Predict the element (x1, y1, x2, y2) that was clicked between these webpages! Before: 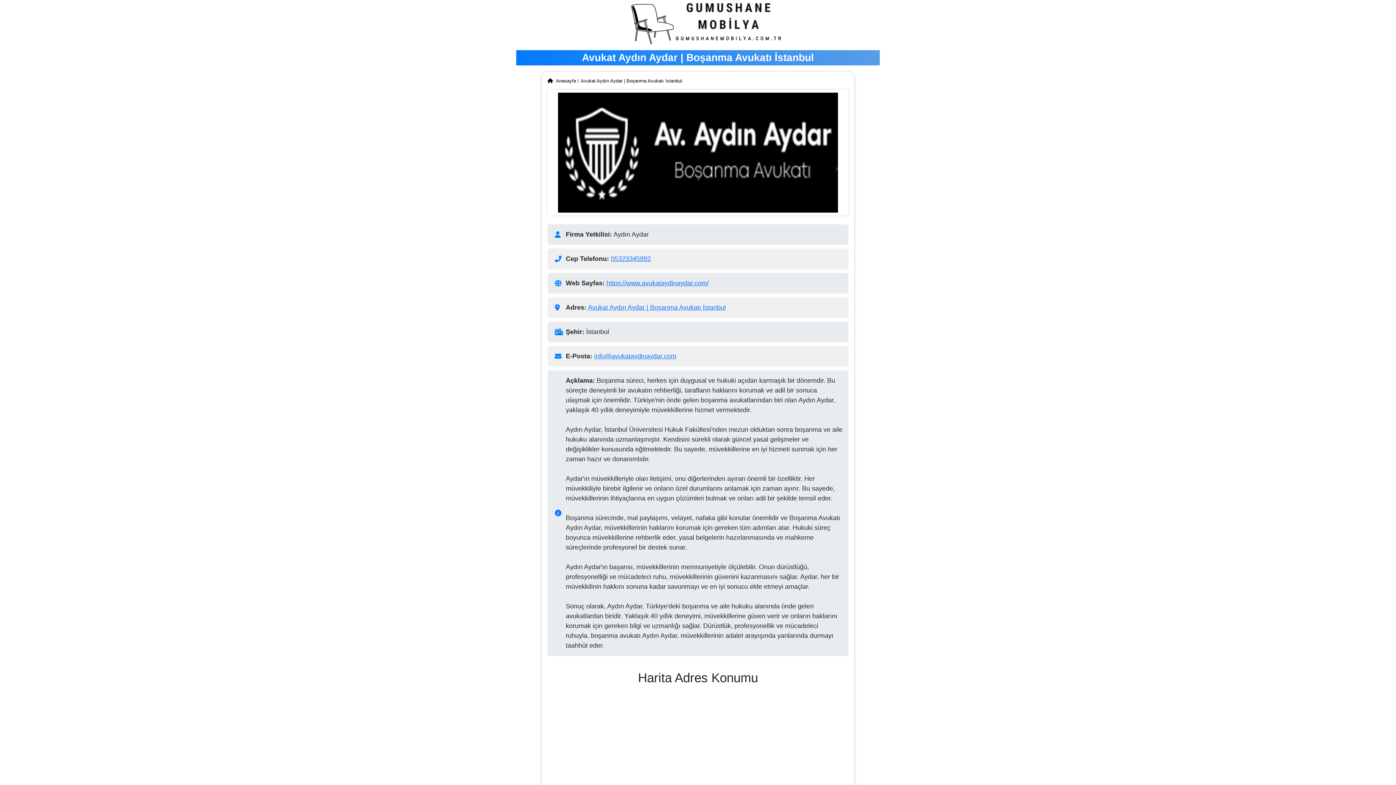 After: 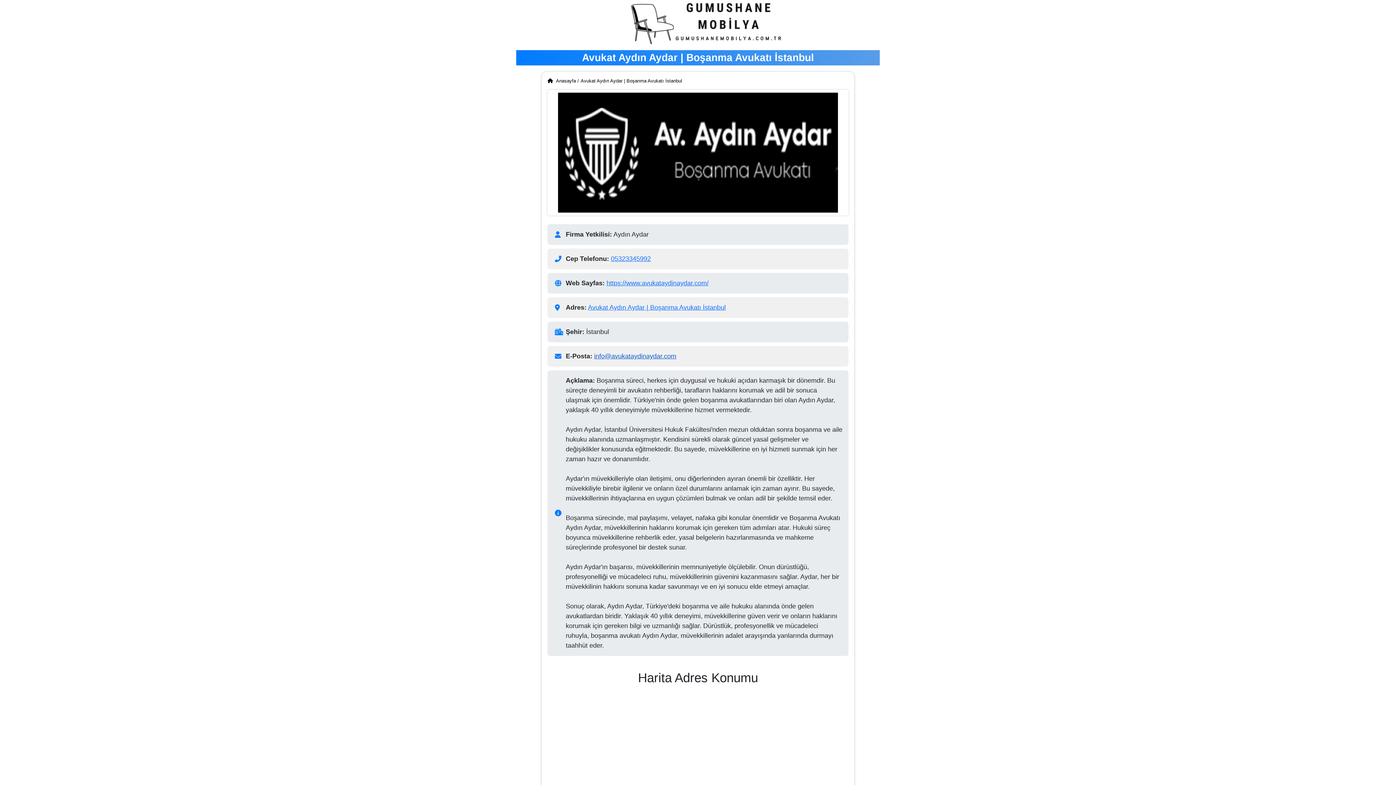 Action: bbox: (594, 352, 676, 360) label: info@avukataydinaydar.com